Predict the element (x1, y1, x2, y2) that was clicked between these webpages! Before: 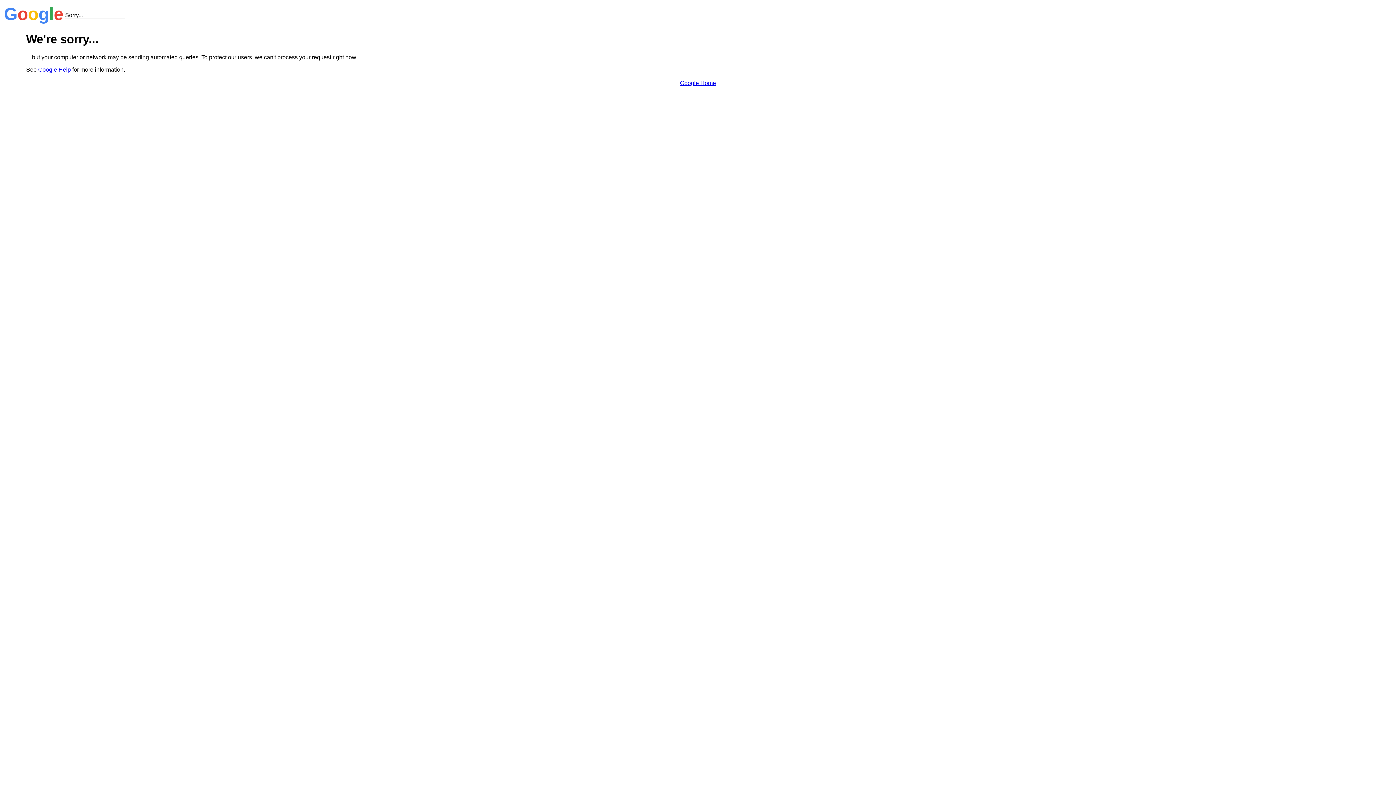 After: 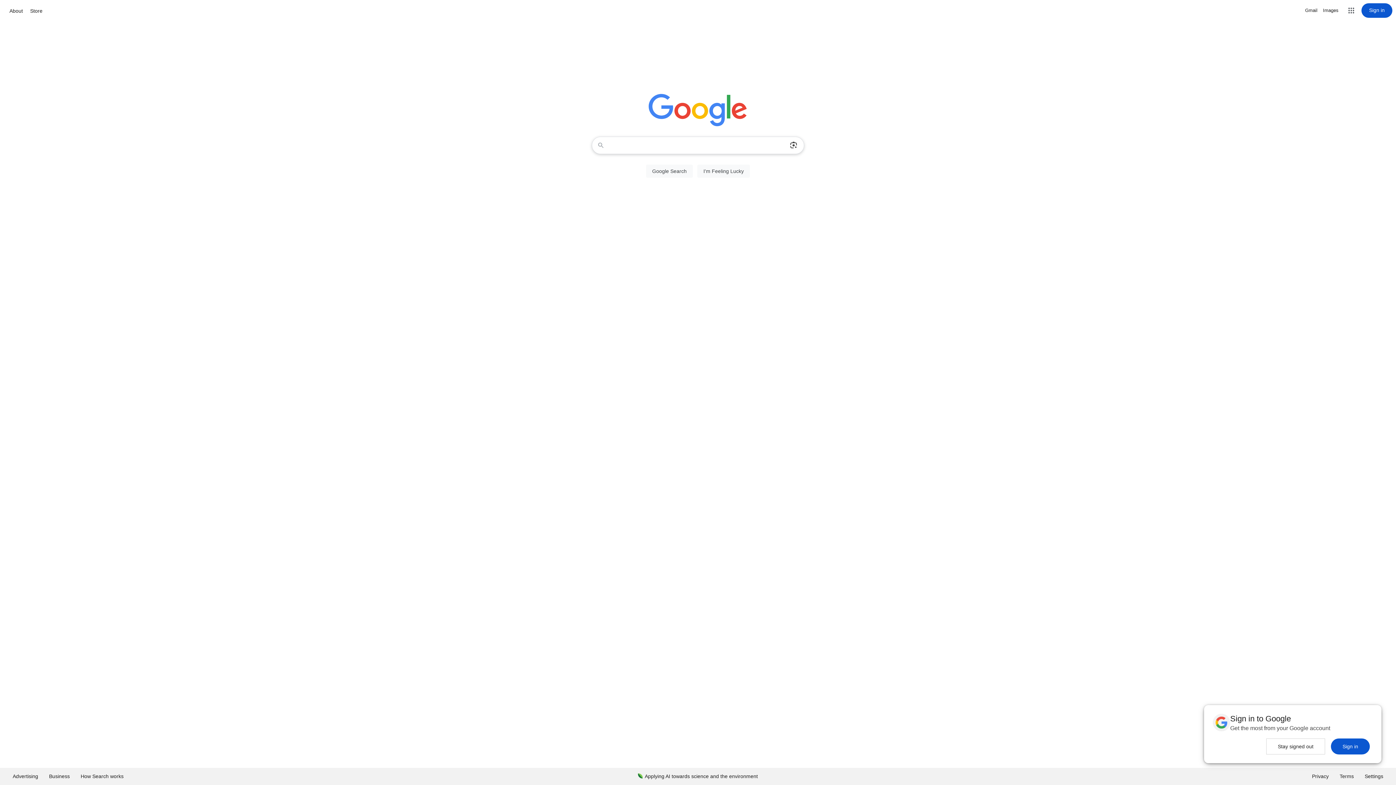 Action: label: Google Home bbox: (680, 79, 716, 86)